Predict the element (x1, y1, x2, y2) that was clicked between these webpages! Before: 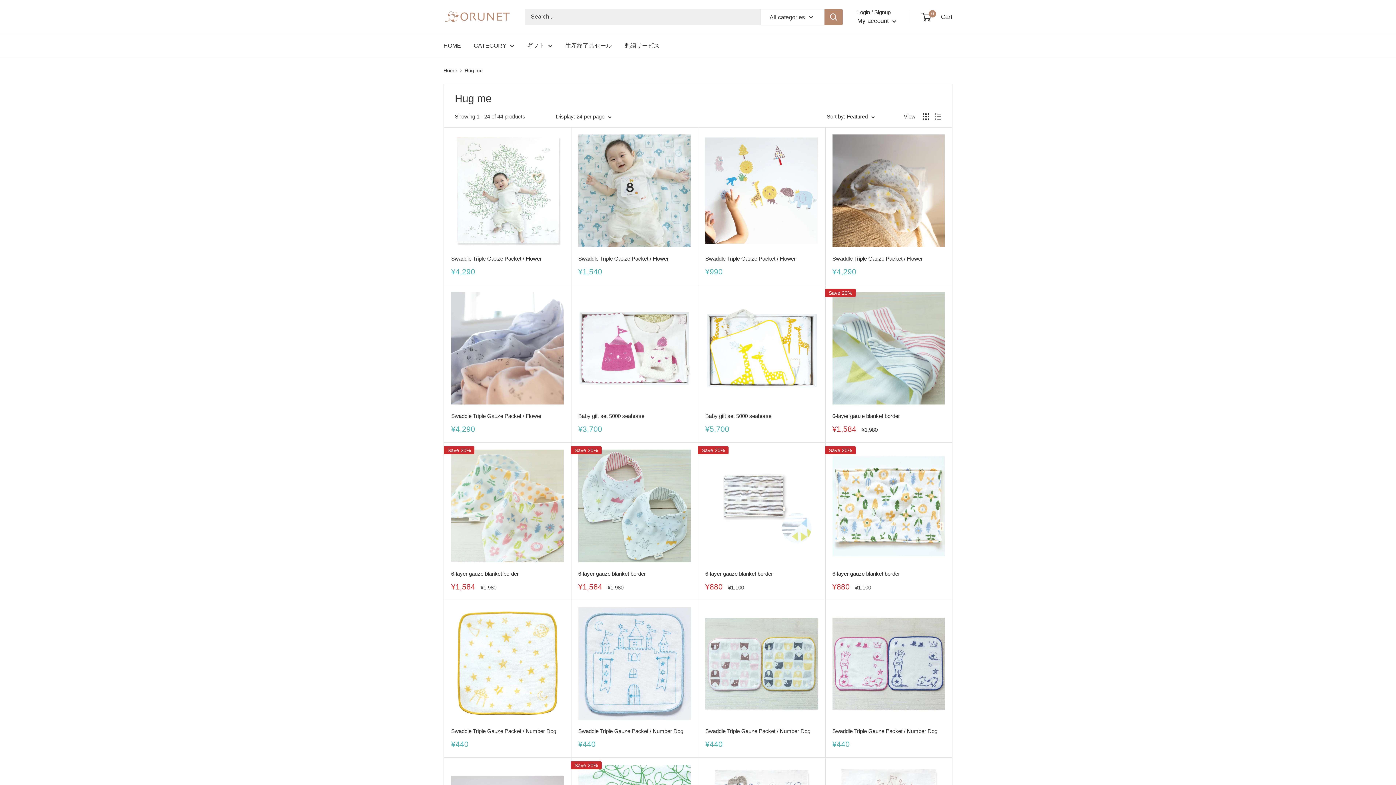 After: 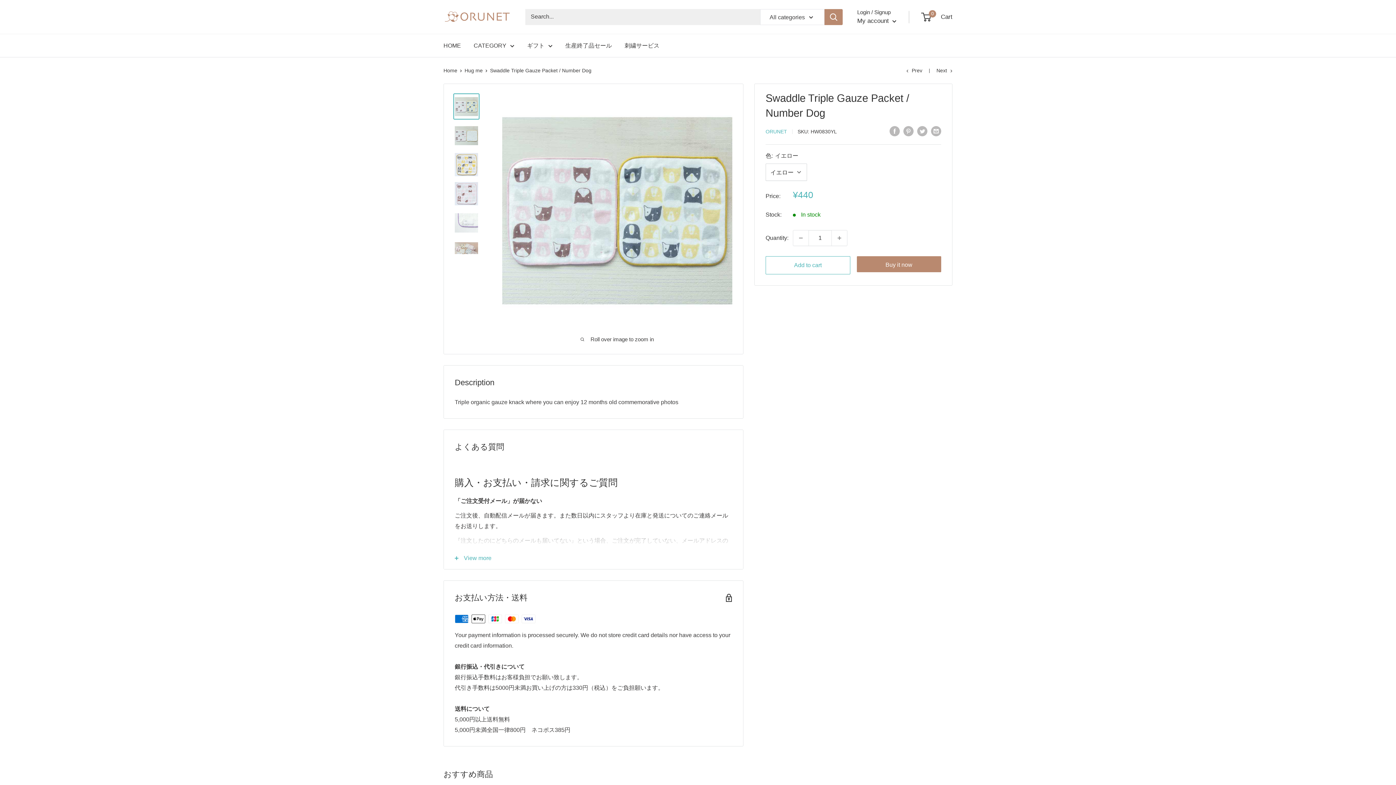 Action: bbox: (705, 727, 818, 735) label: Swaddle Triple Gauze Packet / Number Dog